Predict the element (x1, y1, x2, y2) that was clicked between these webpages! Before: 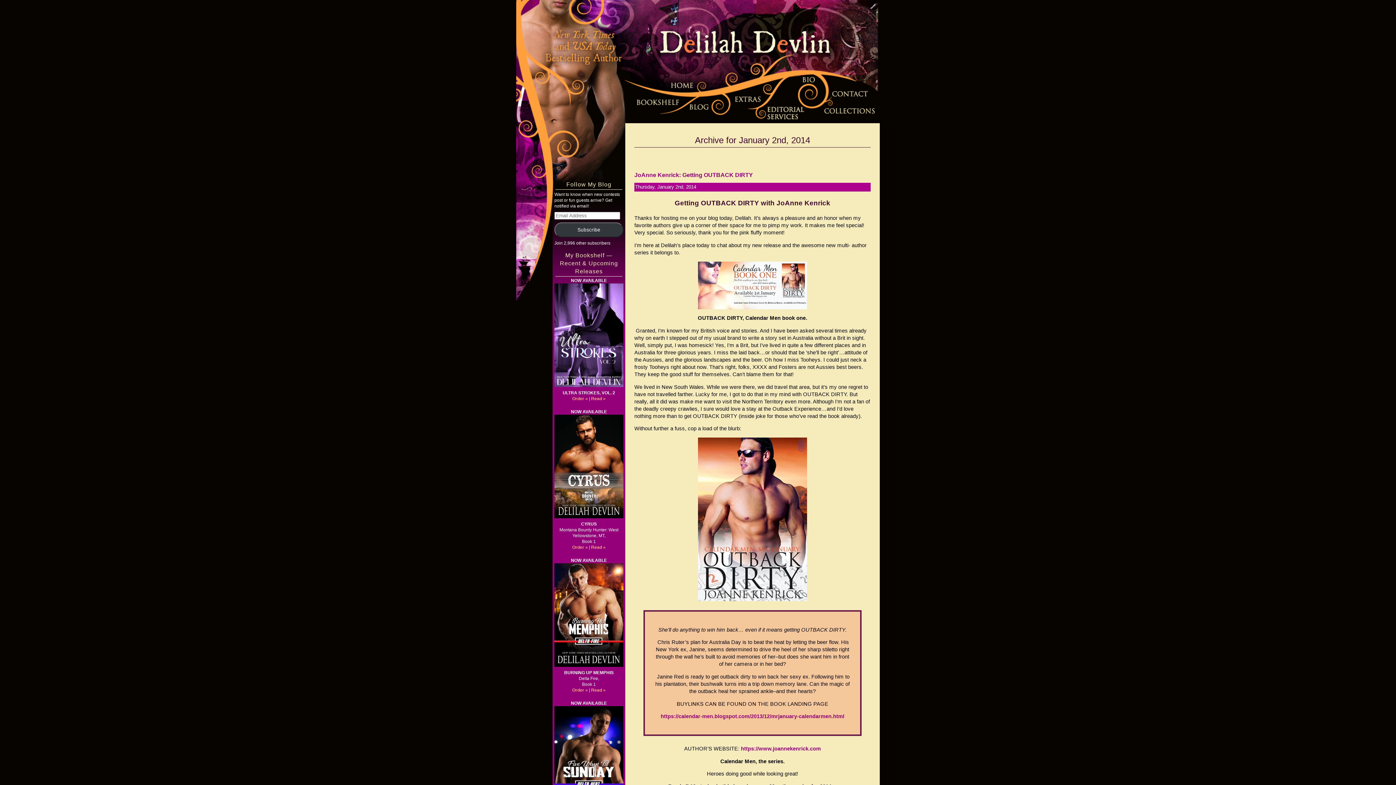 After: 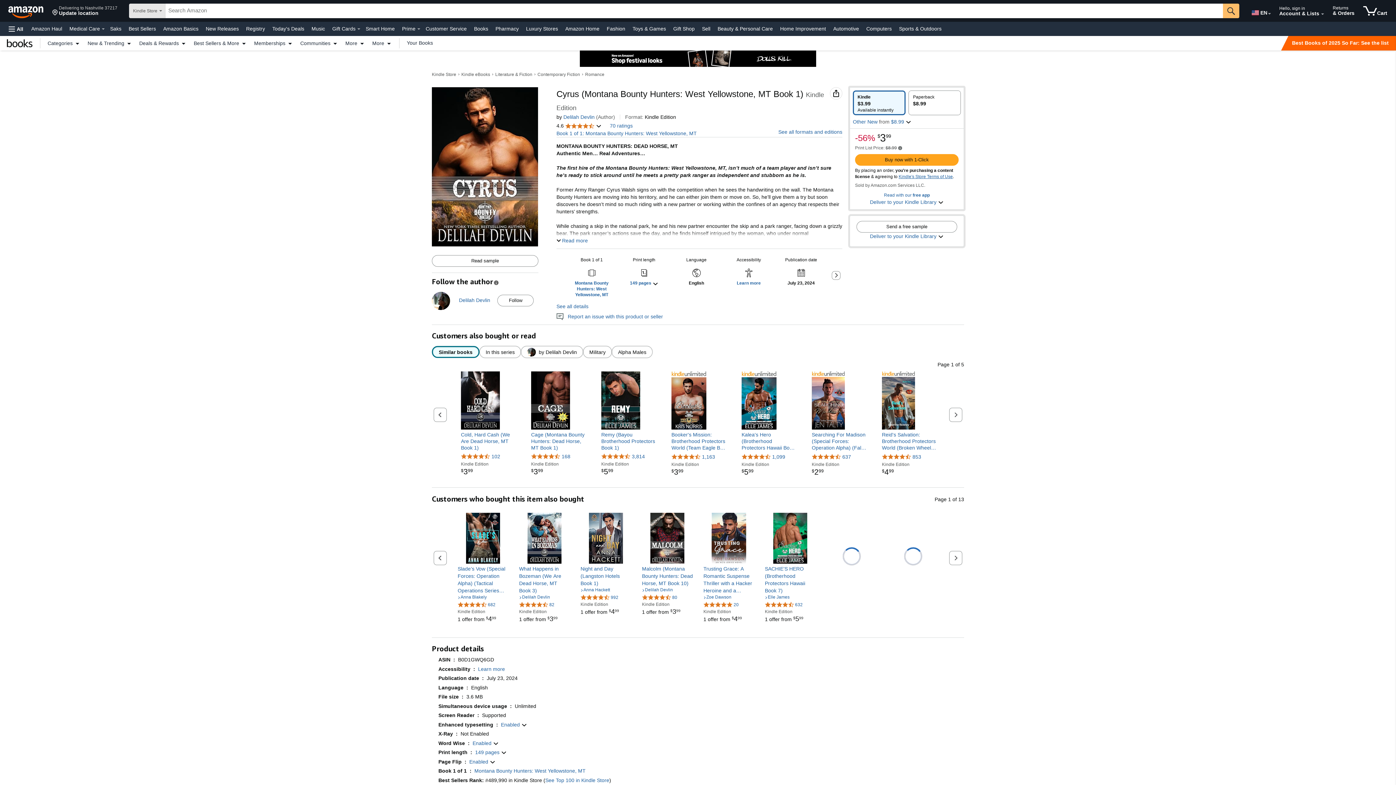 Action: bbox: (572, 545, 588, 550) label: Order »